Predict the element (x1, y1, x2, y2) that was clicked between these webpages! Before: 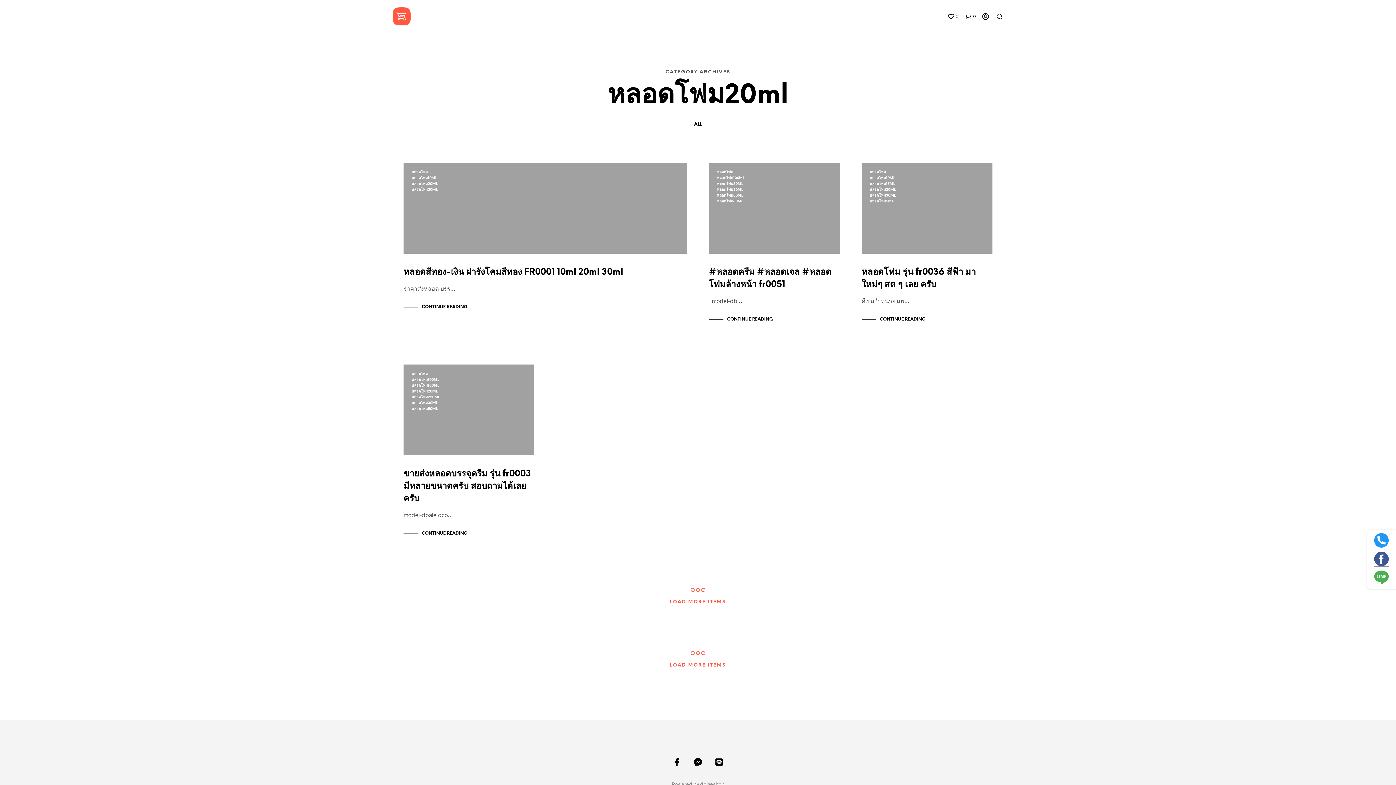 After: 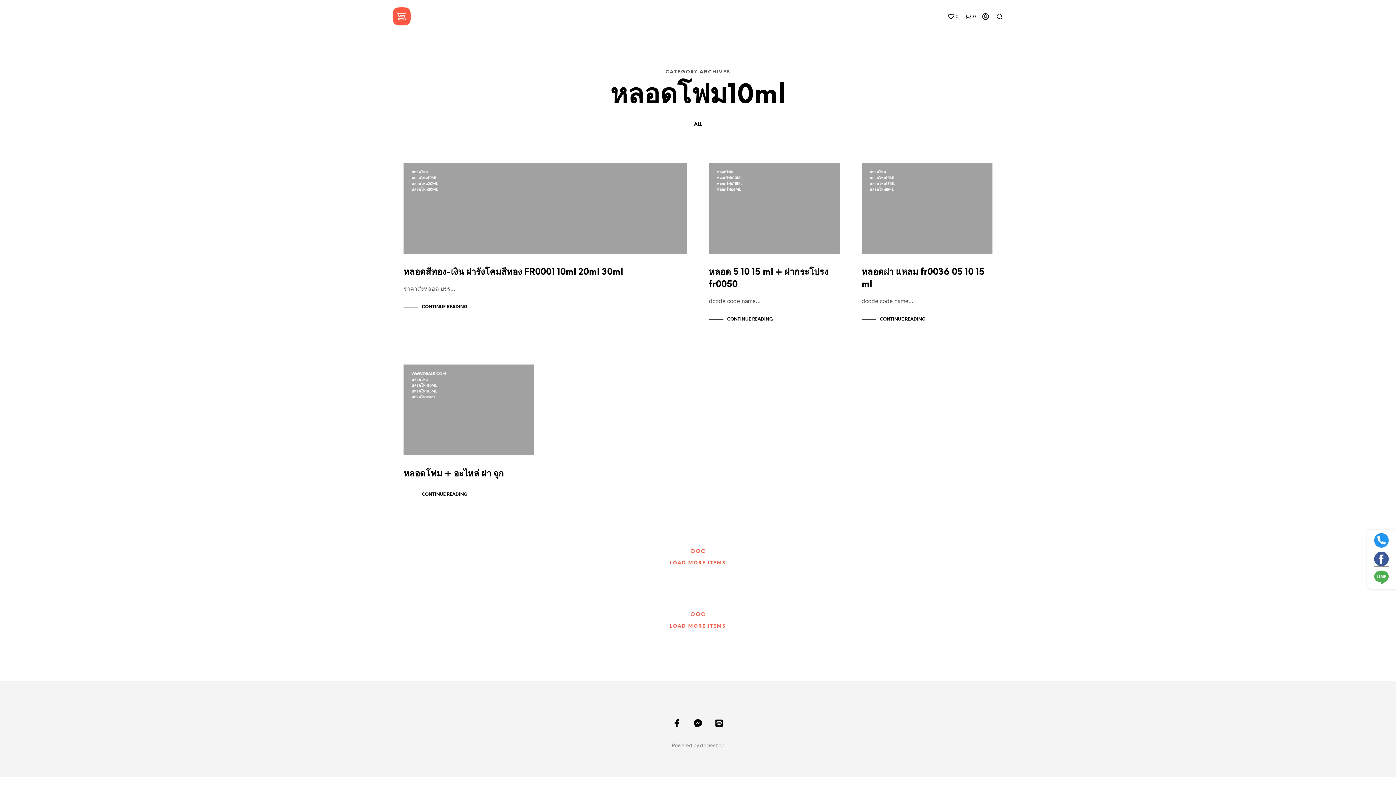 Action: label: หลอดโฟม10ML bbox: (411, 176, 437, 180)